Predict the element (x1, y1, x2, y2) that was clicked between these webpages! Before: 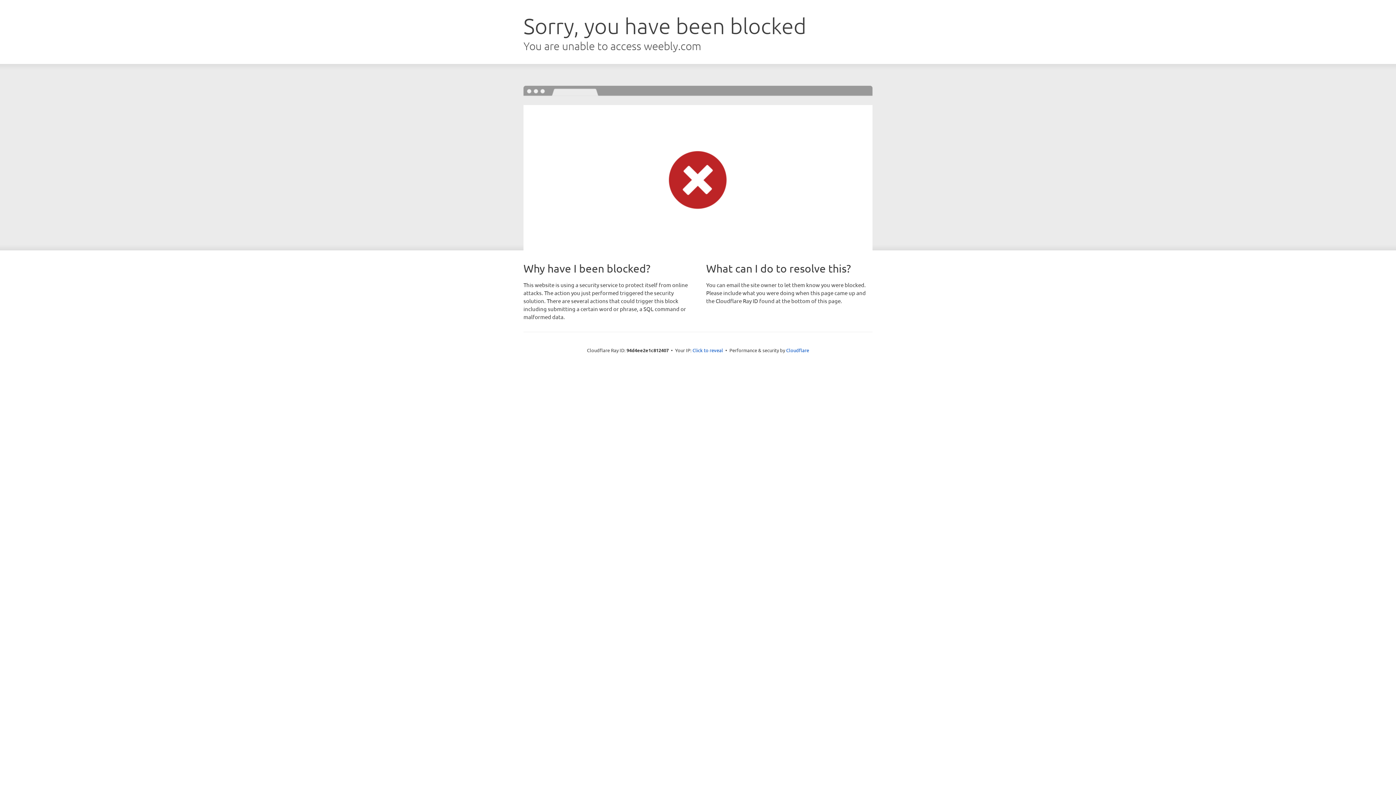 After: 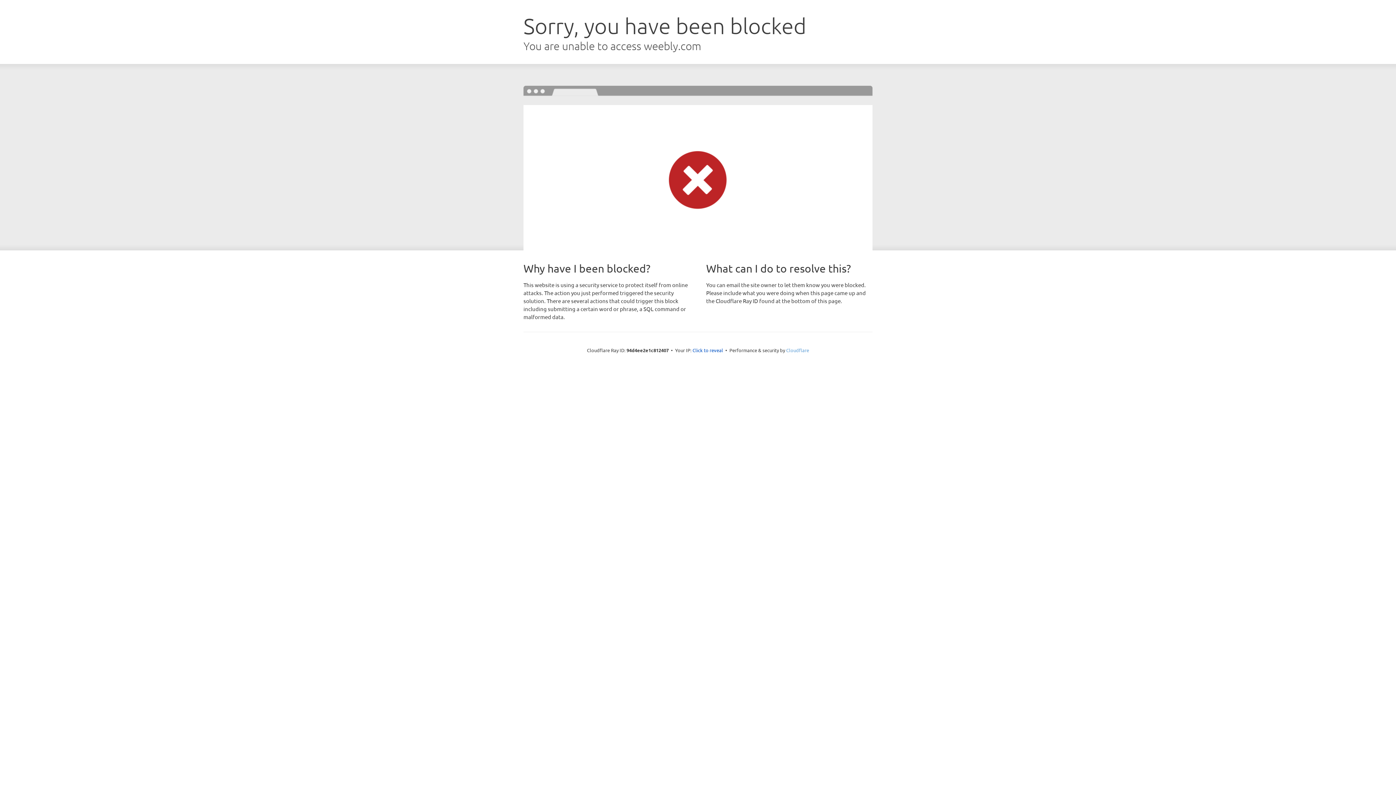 Action: label: Cloudflare bbox: (786, 347, 809, 353)